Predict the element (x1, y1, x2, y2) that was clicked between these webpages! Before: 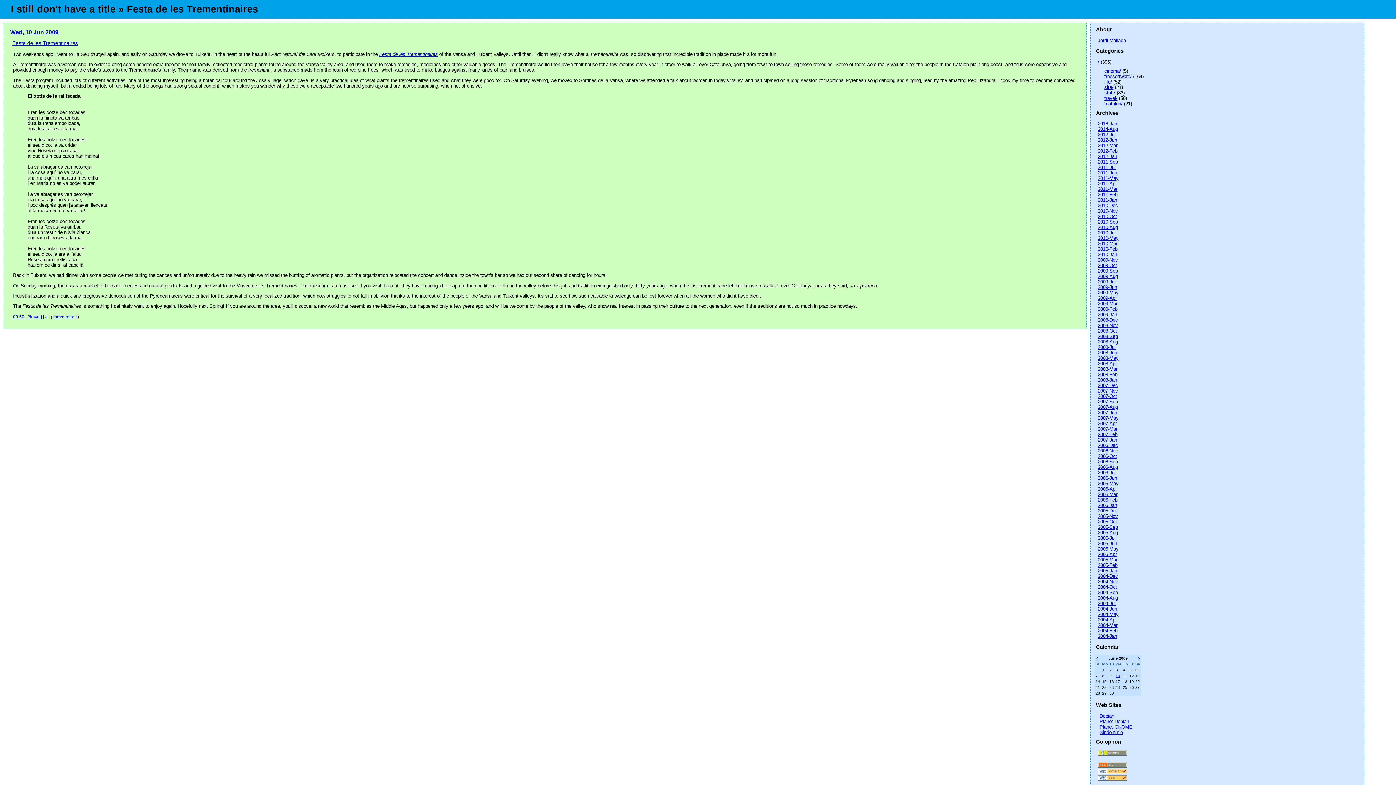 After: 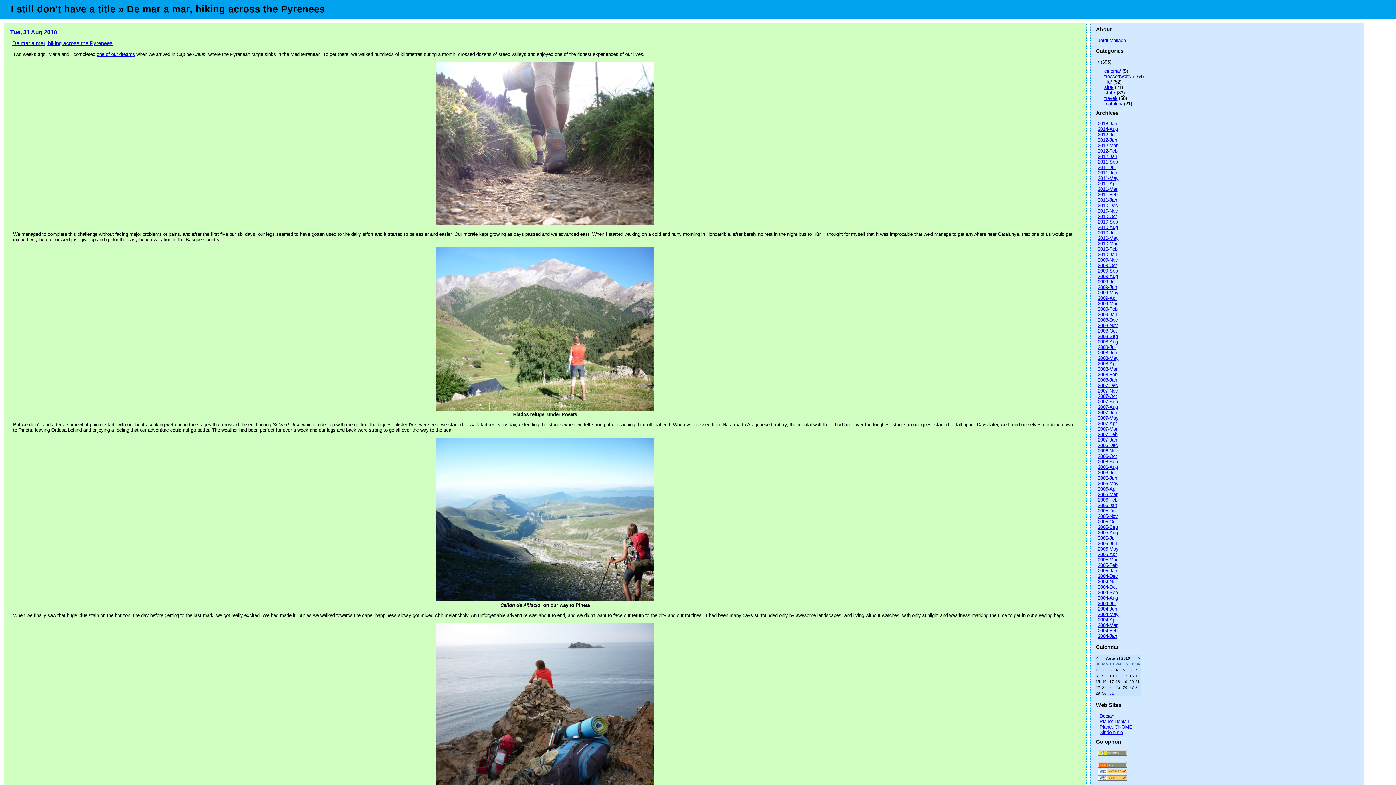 Action: bbox: (1098, 224, 1118, 230) label: 2010-Aug